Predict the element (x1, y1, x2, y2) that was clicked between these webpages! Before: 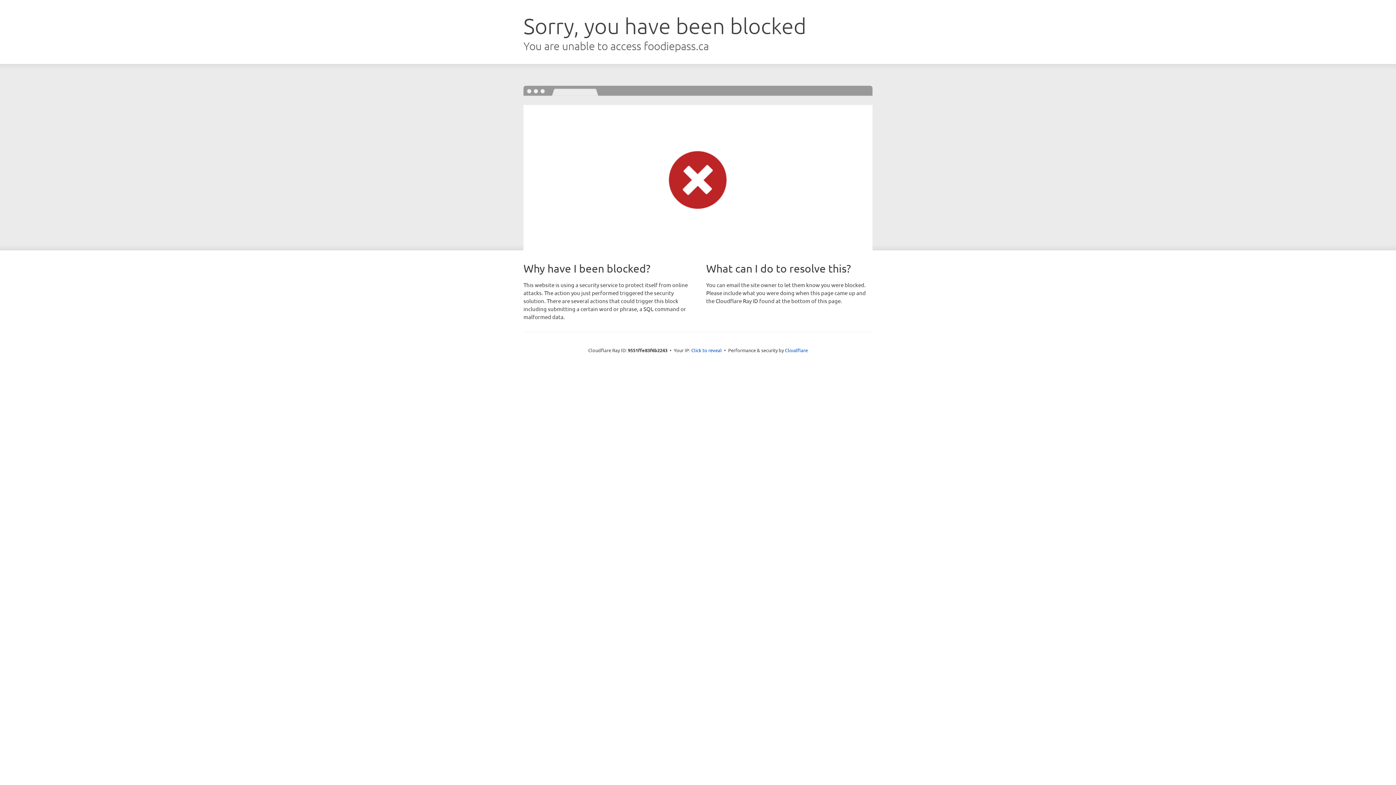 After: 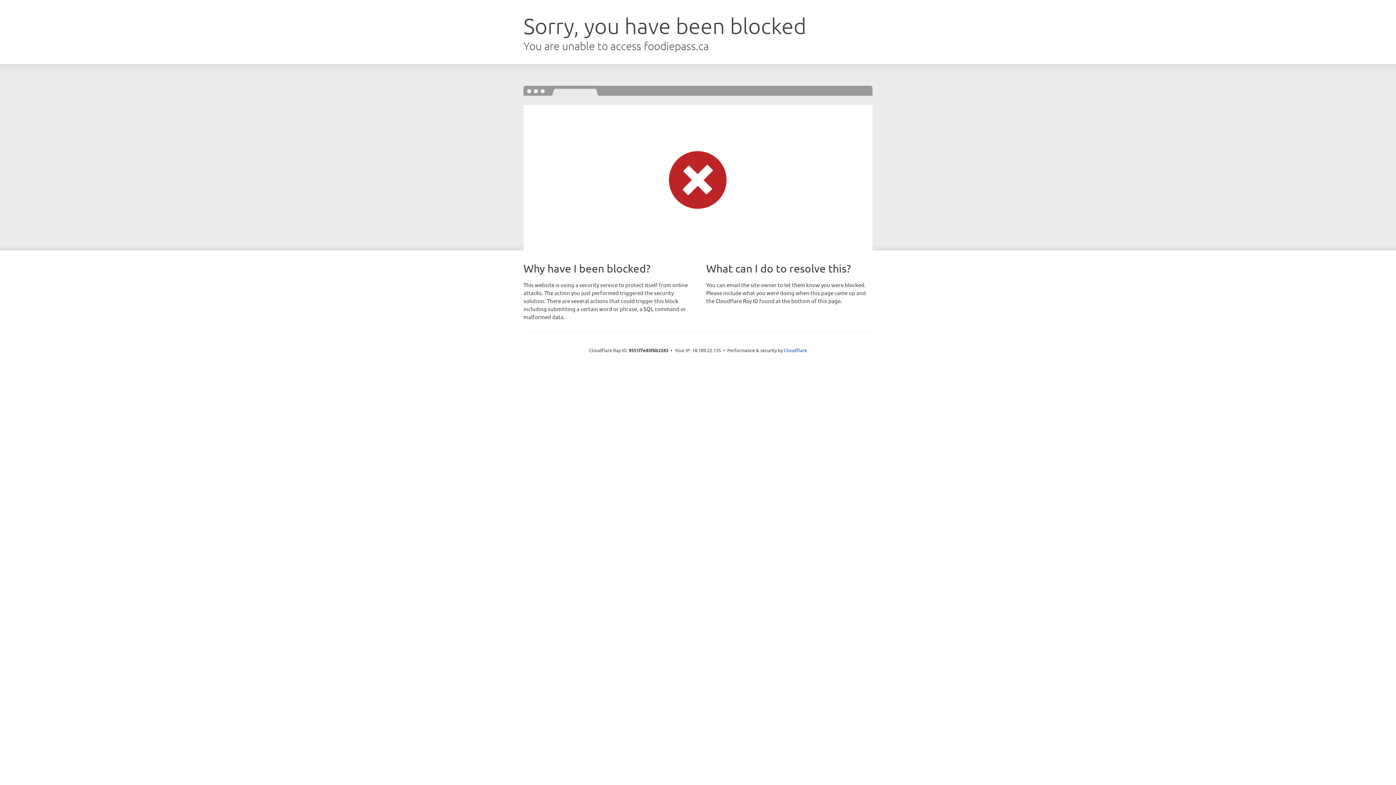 Action: bbox: (691, 346, 722, 353) label: Click to reveal